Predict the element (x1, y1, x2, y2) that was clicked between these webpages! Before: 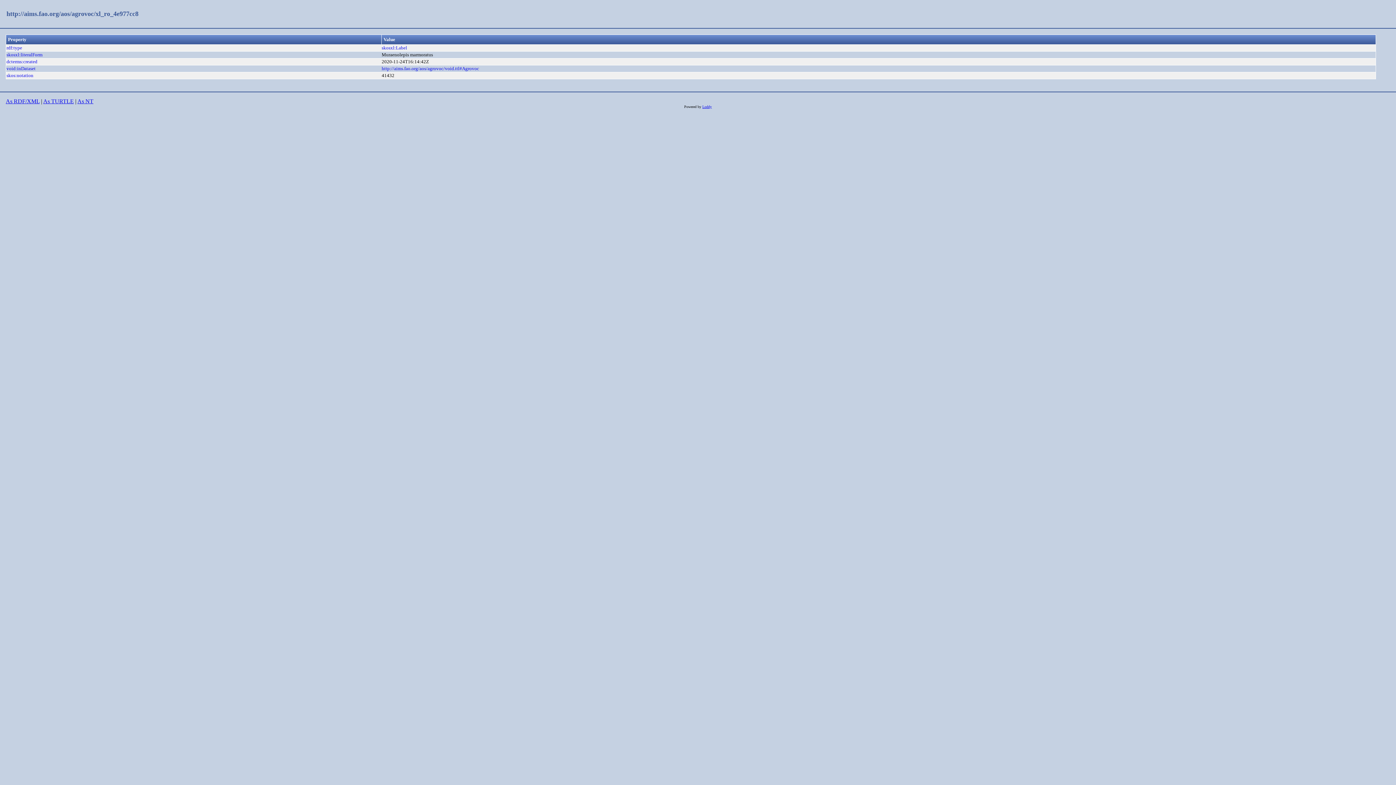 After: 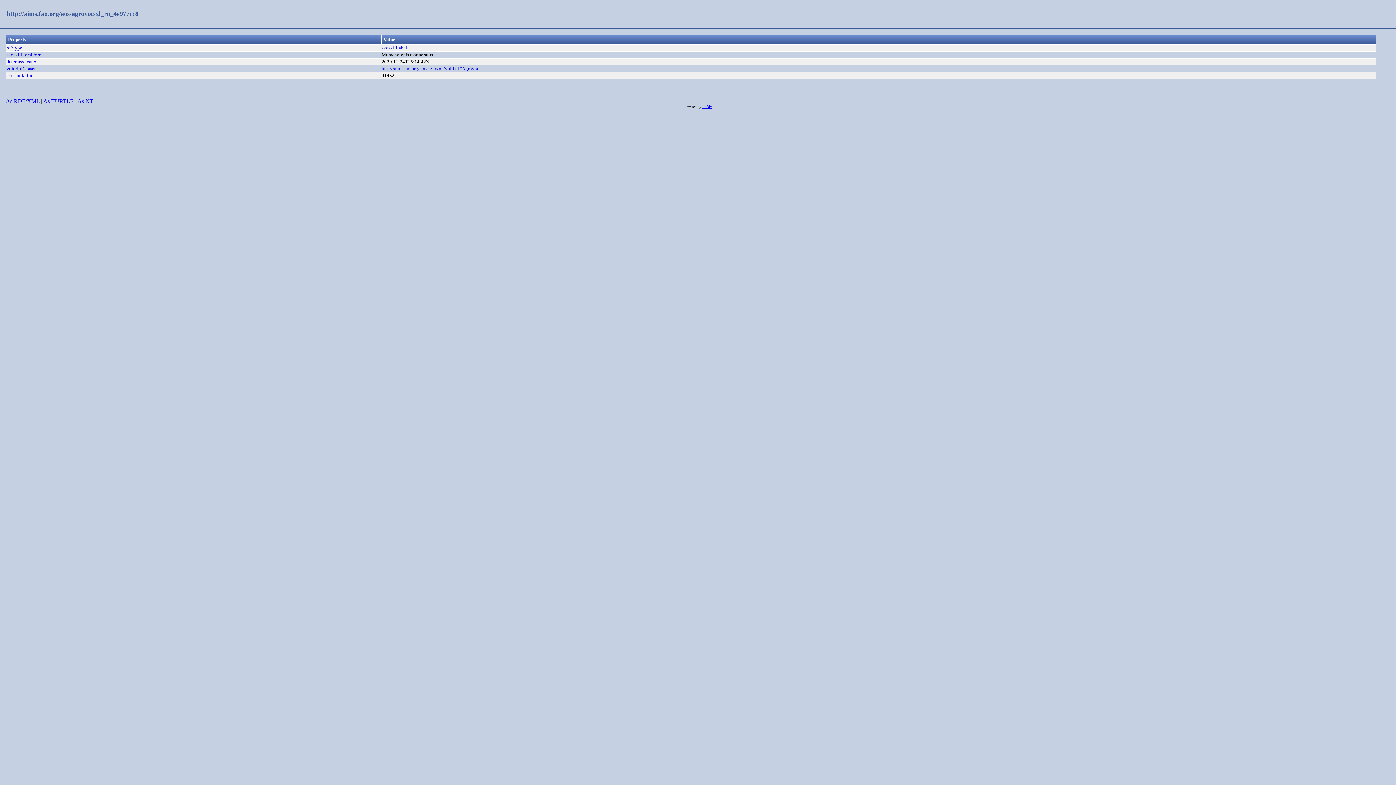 Action: label: As RDF/XML bbox: (5, 98, 39, 104)